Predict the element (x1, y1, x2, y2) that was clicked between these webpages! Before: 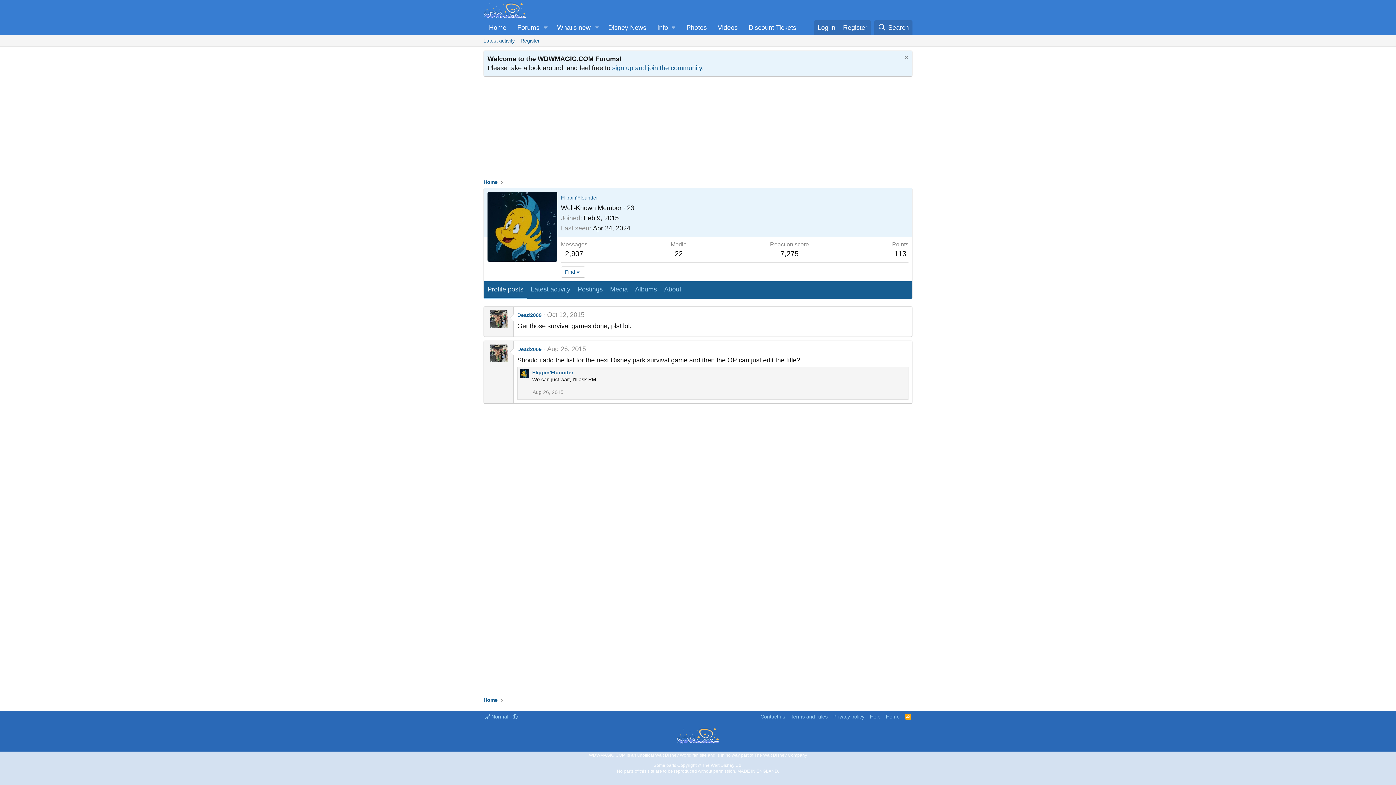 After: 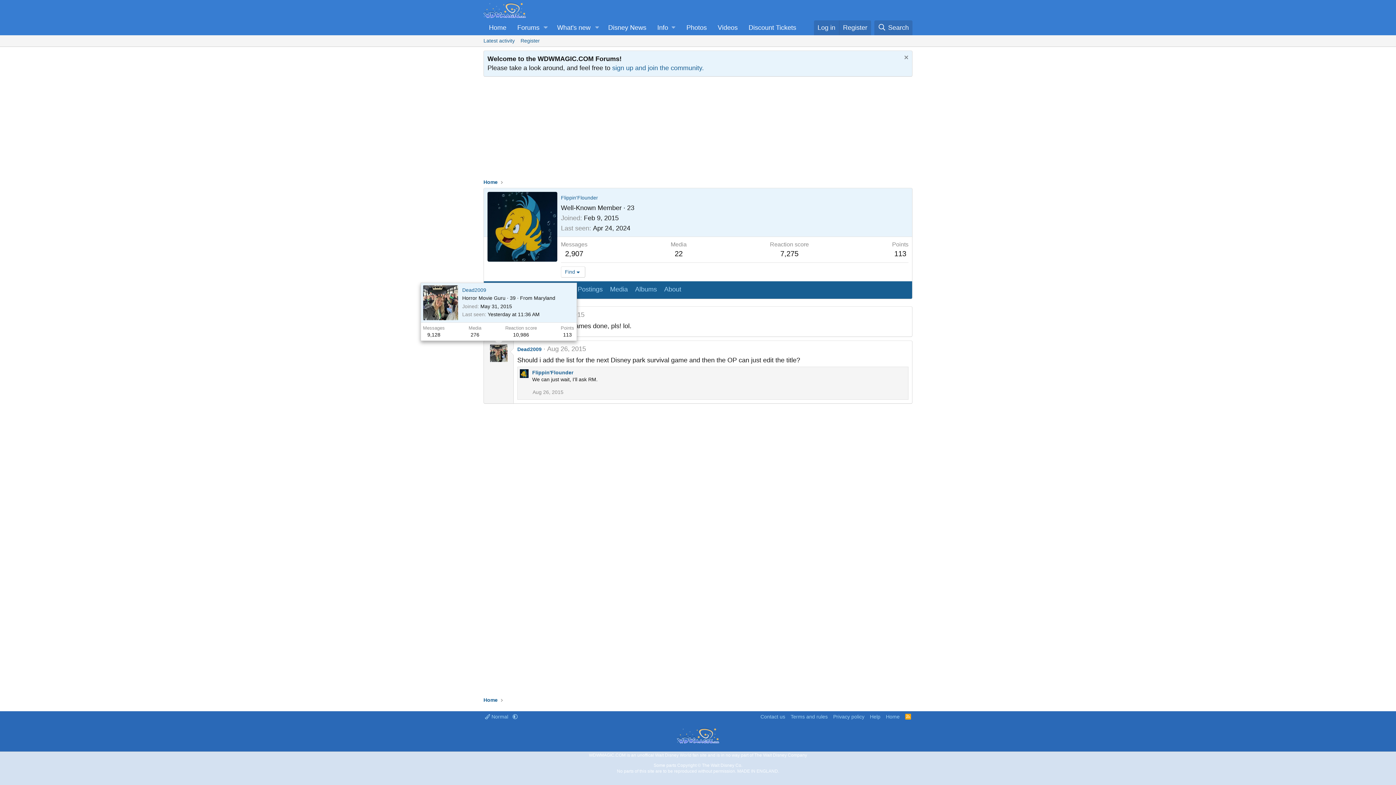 Action: bbox: (490, 344, 507, 362)